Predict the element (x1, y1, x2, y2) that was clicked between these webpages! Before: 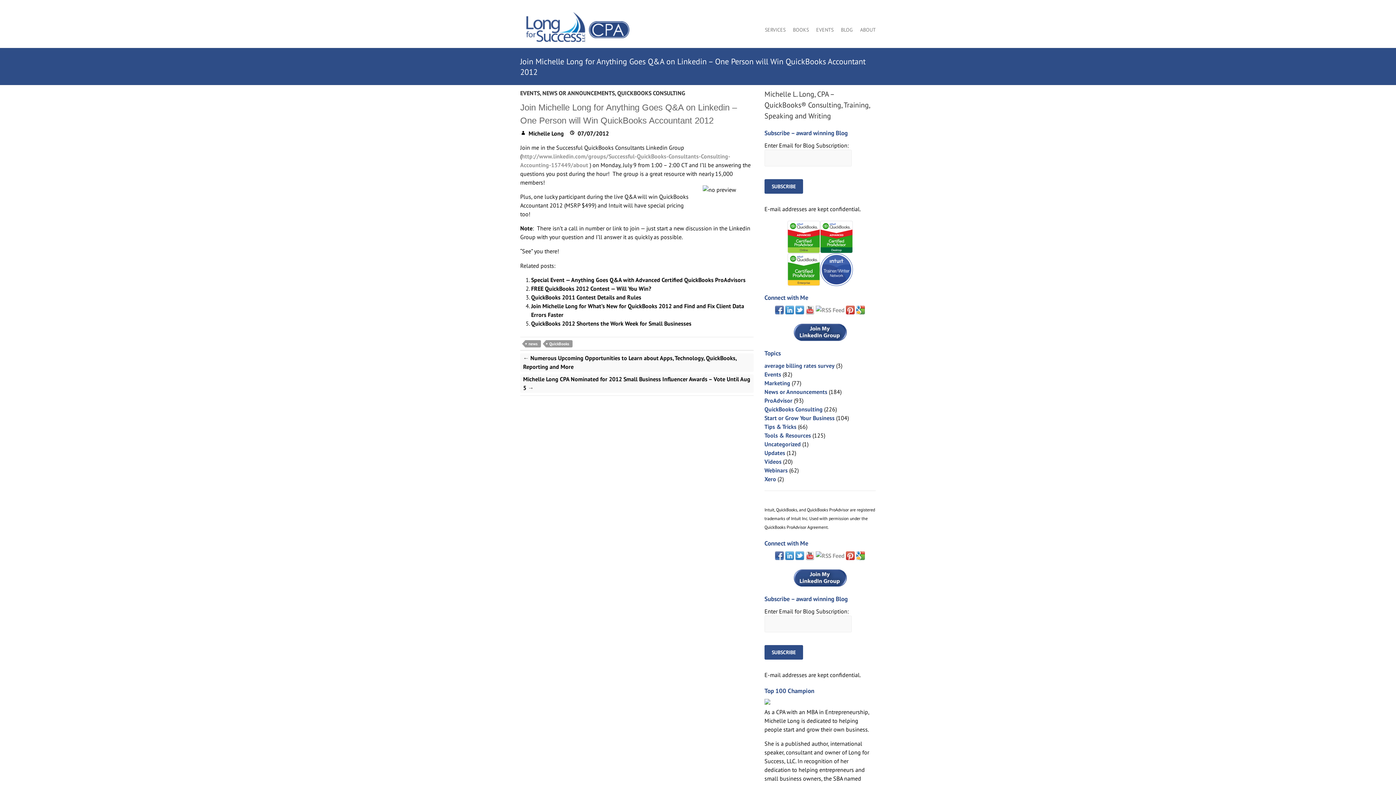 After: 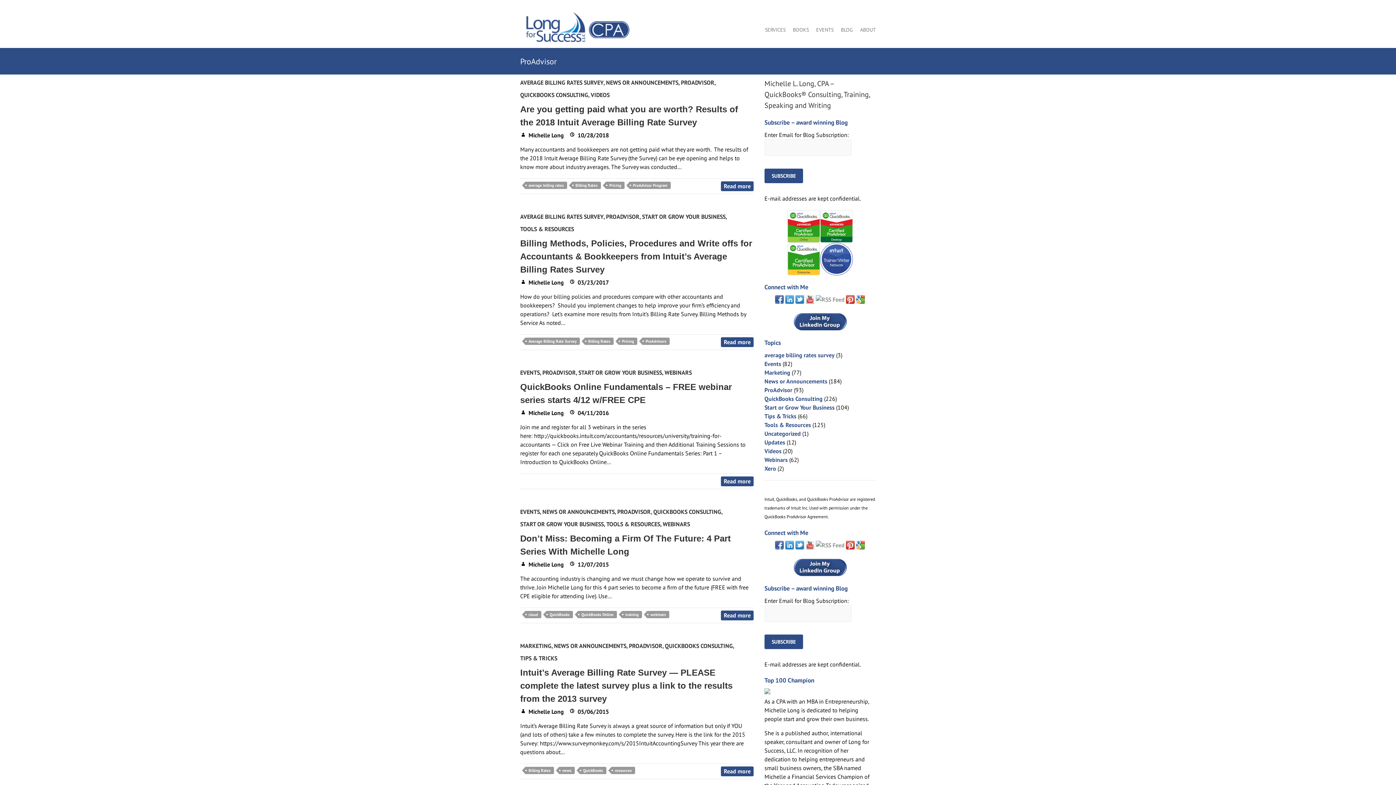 Action: label: ProAdvisor bbox: (764, 397, 792, 404)